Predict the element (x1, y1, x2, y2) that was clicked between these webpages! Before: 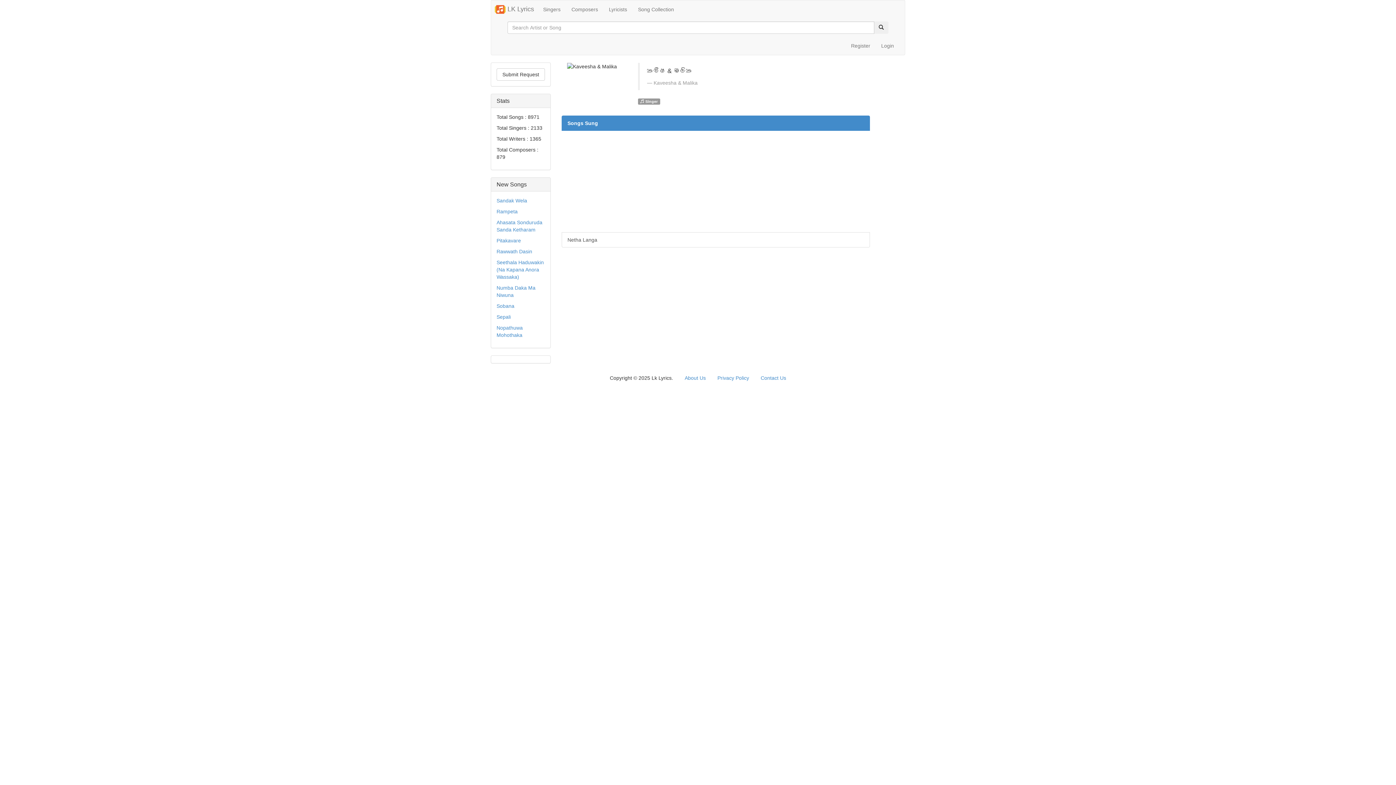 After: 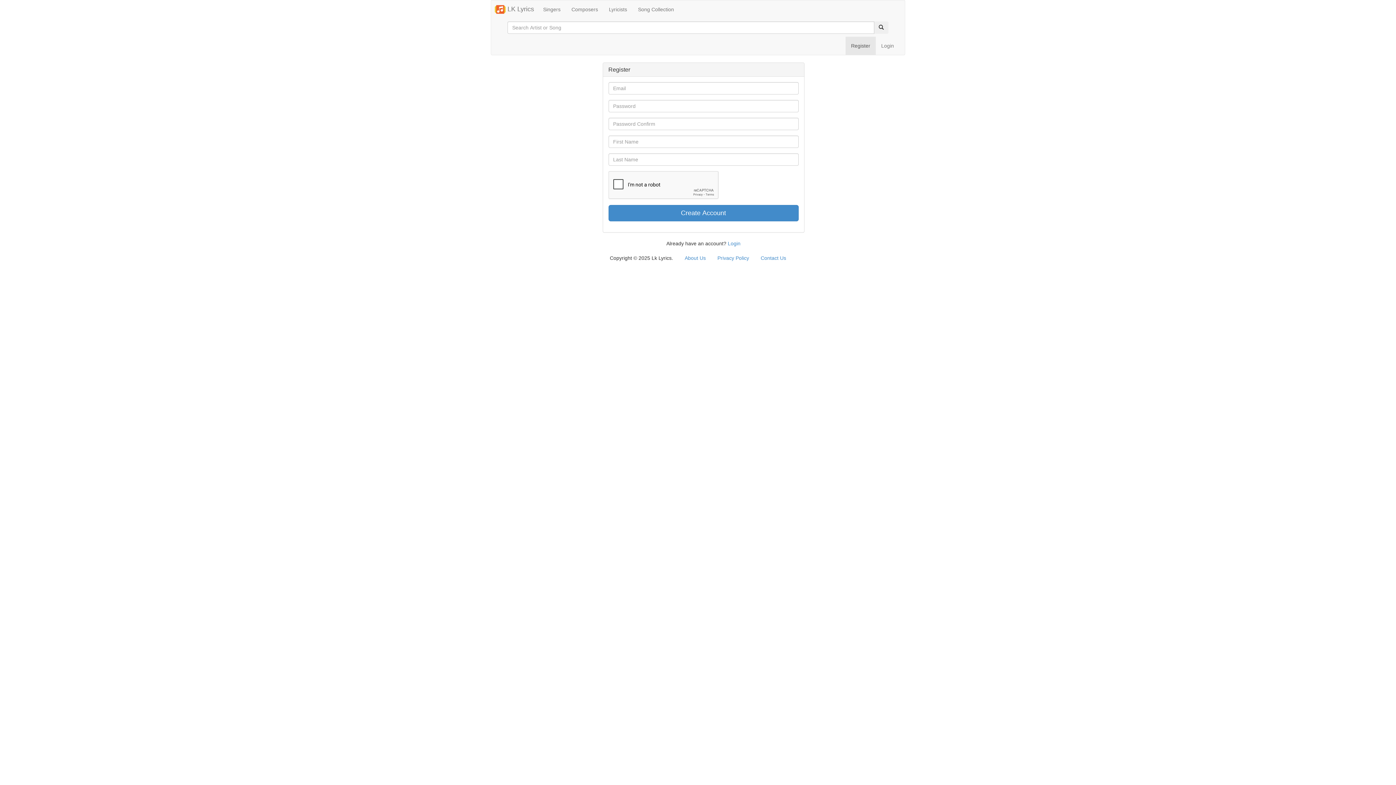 Action: bbox: (845, 36, 876, 54) label: Register